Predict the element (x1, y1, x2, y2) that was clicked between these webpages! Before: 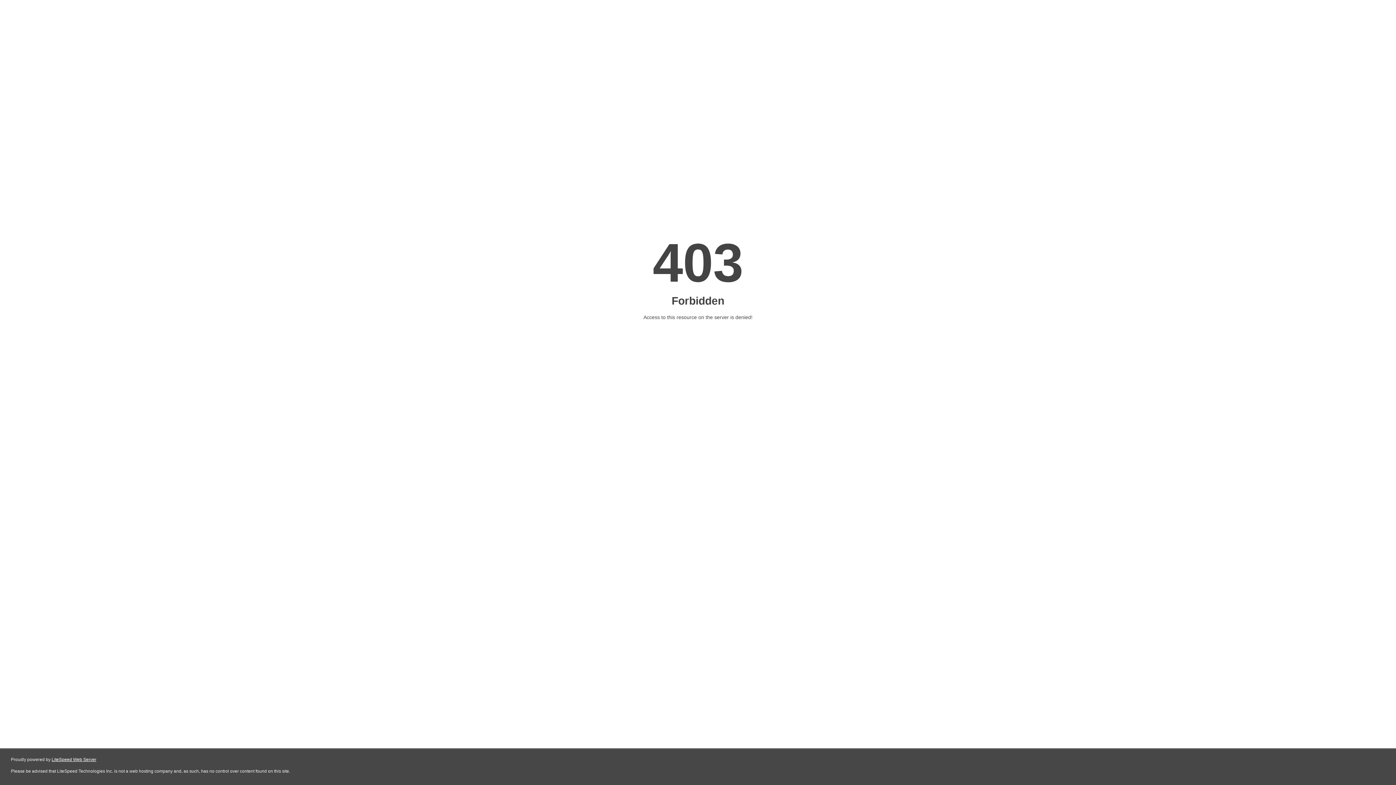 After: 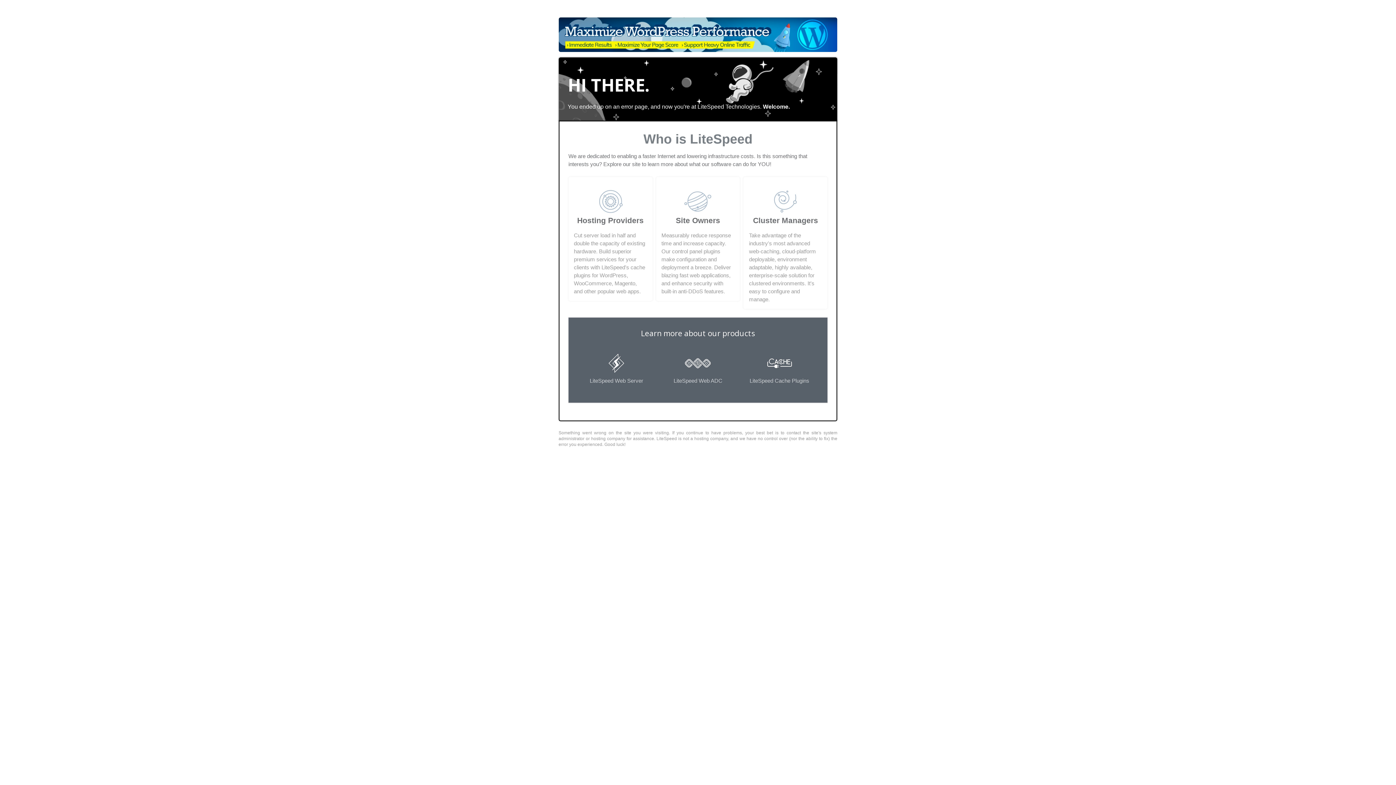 Action: bbox: (51, 757, 96, 762) label: LiteSpeed Web Server